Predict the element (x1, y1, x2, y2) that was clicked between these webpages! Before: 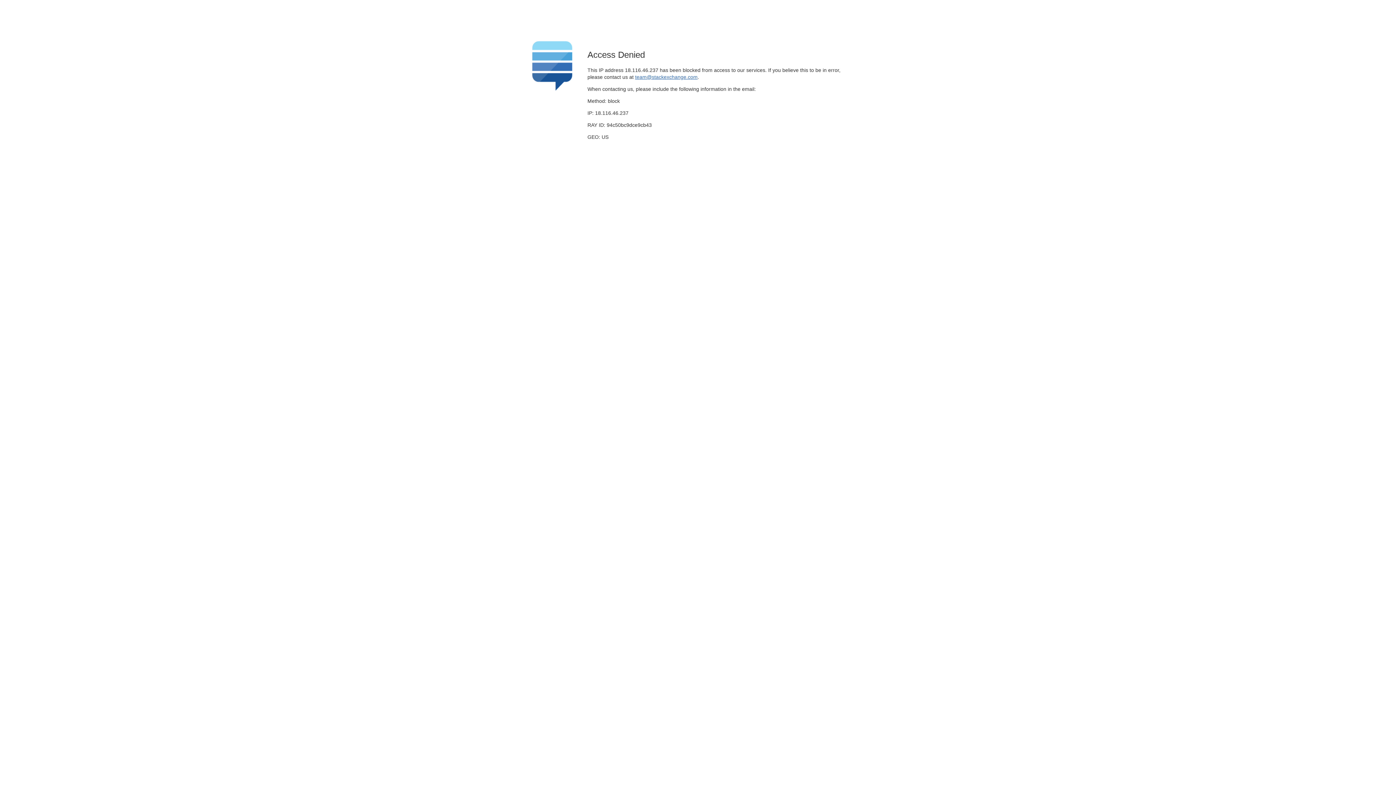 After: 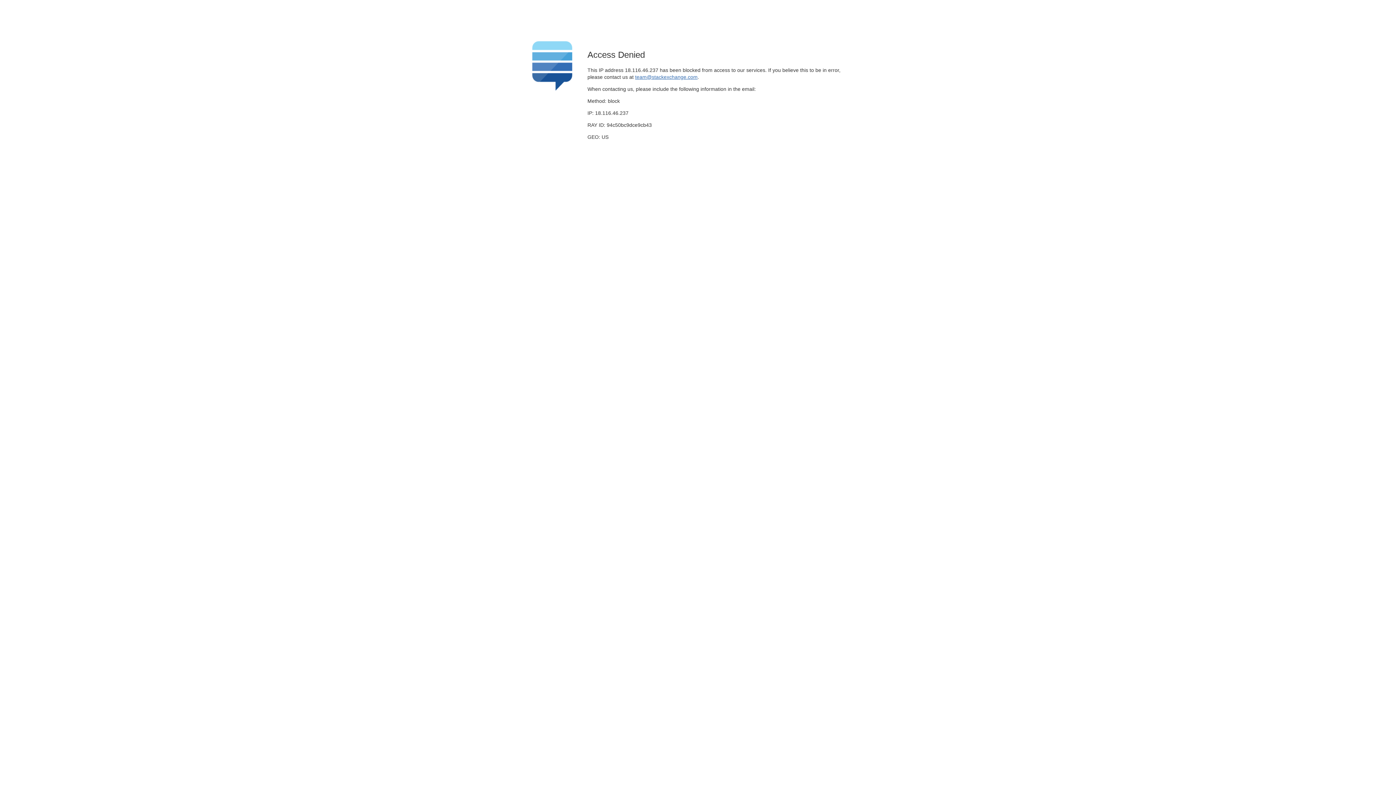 Action: bbox: (635, 74, 697, 79) label: team@stackexchange.com